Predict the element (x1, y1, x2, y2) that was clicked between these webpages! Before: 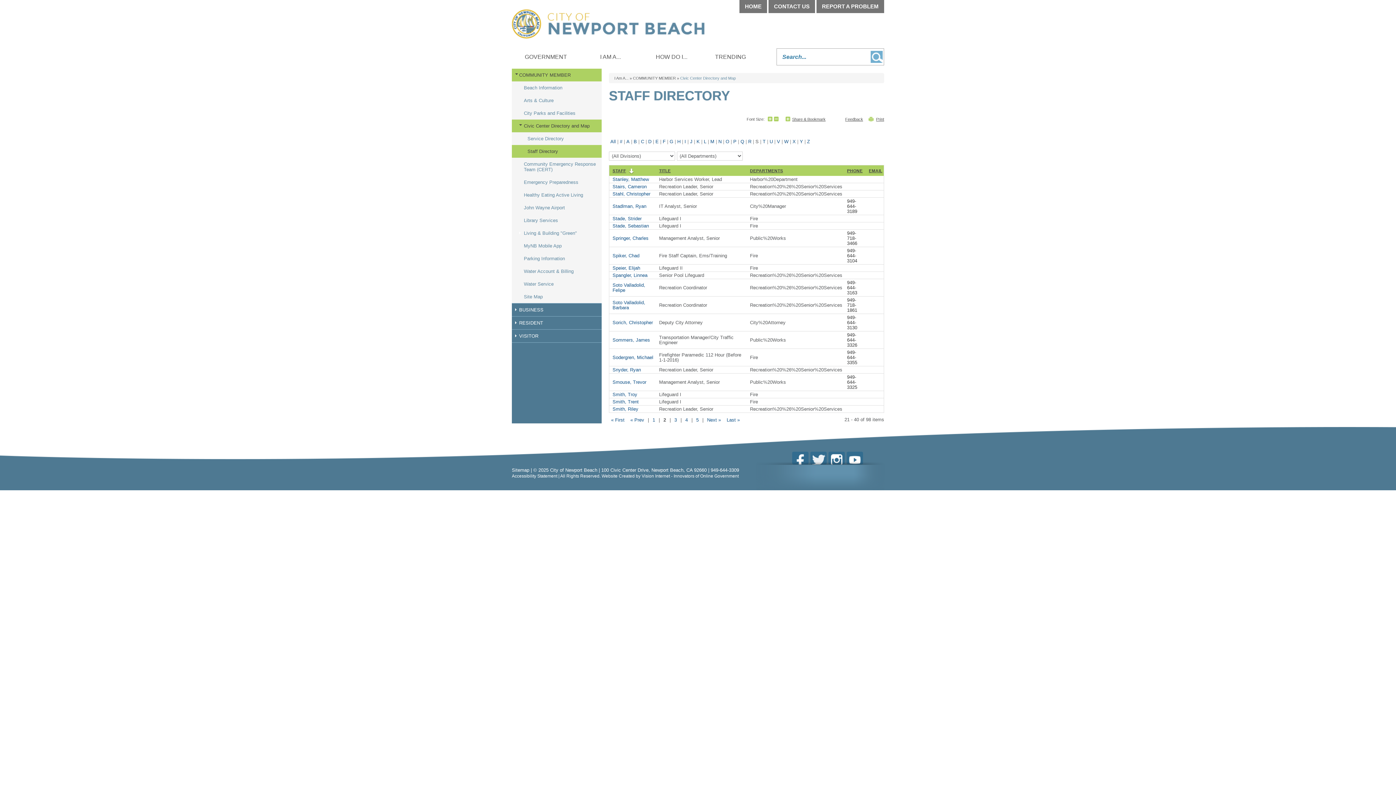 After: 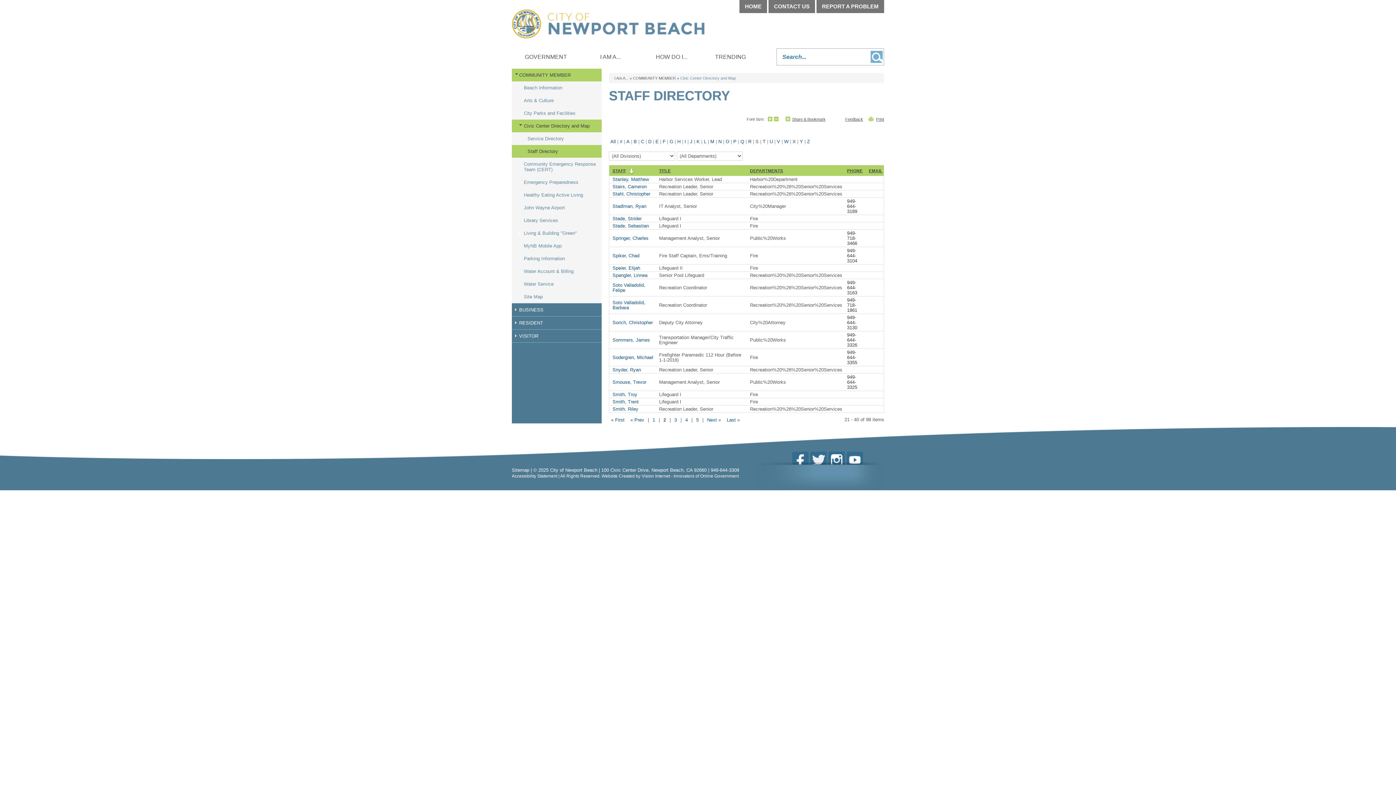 Action: bbox: (785, 116, 825, 122) label: Share & Bookmark